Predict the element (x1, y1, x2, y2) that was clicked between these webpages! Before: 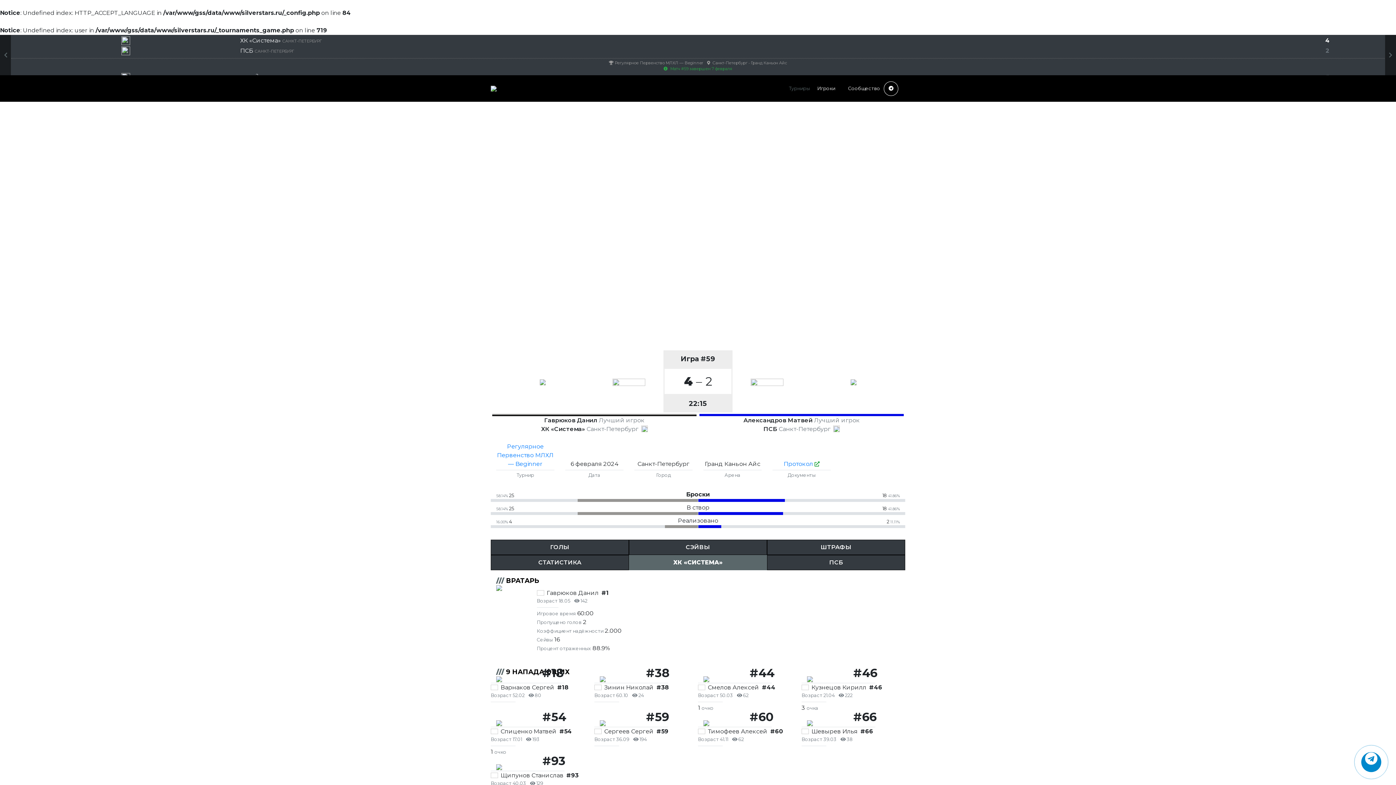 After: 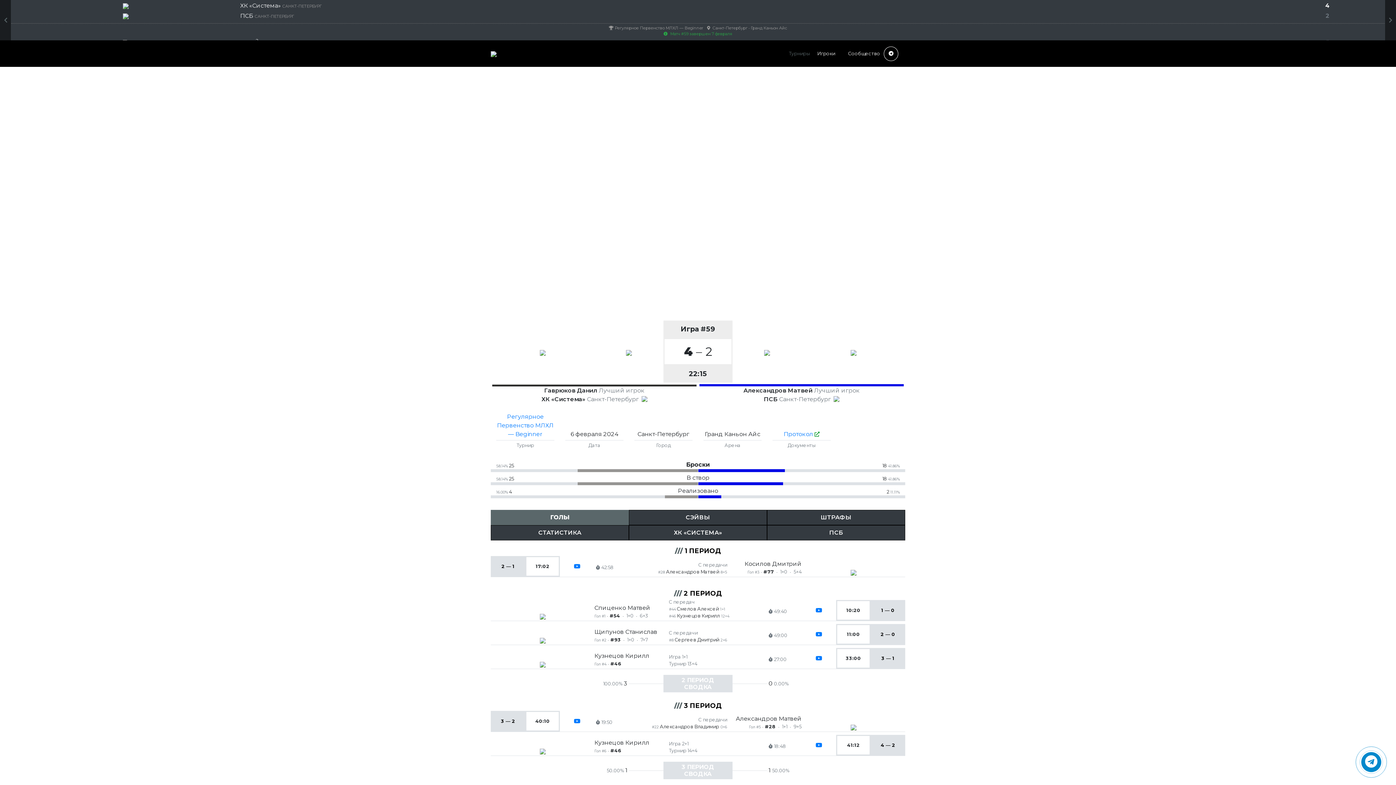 Action: bbox: (11, 45, 240, 55)